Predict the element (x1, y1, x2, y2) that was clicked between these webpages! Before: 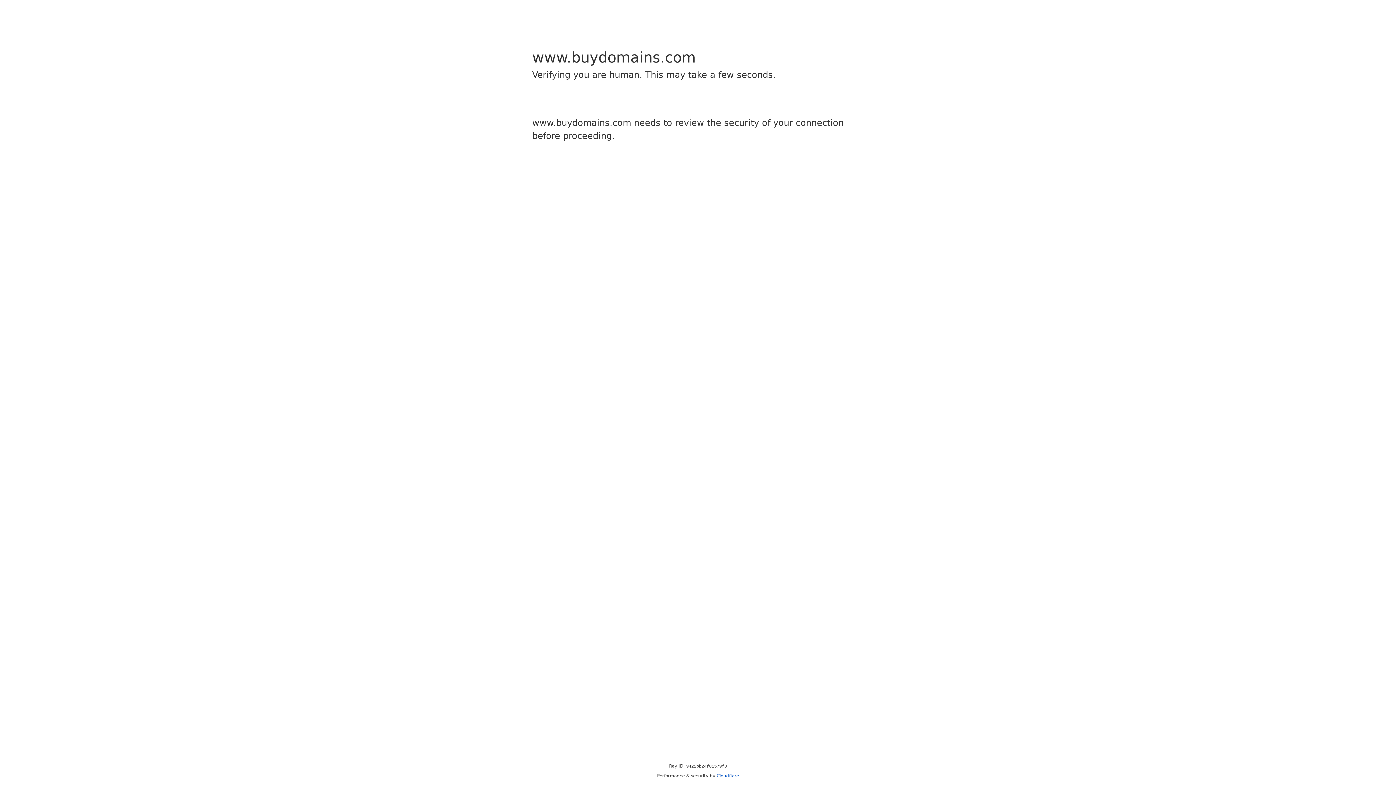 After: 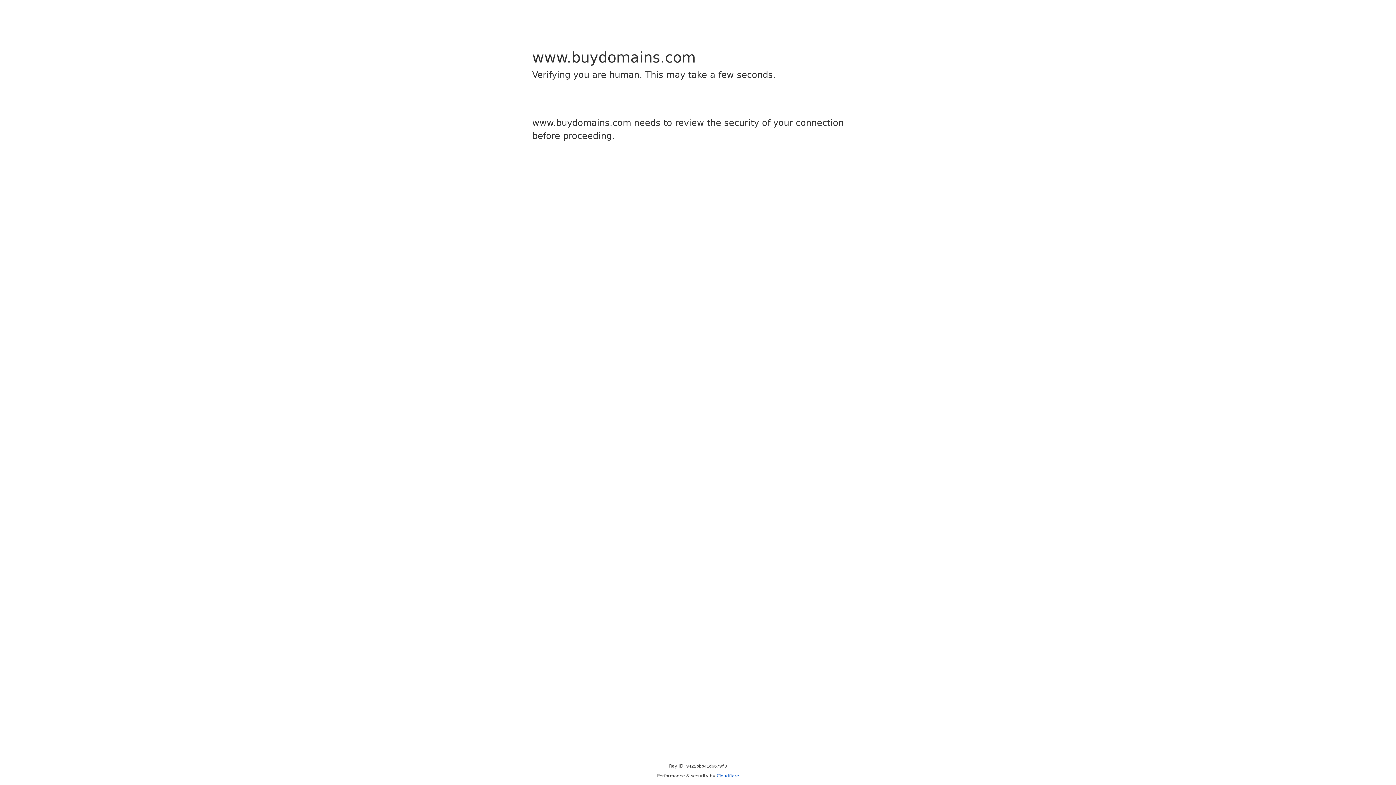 Action: bbox: (716, 773, 739, 778) label: Cloudflare